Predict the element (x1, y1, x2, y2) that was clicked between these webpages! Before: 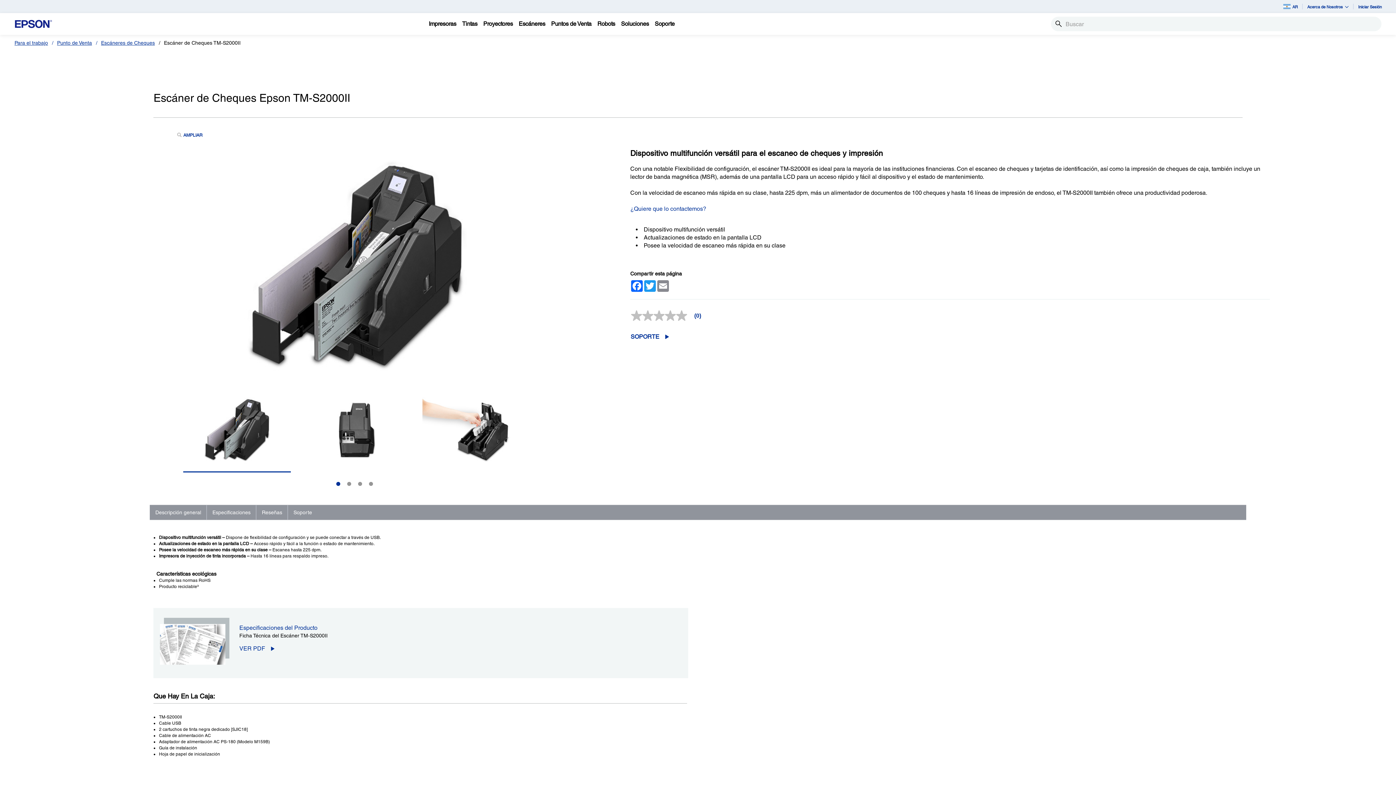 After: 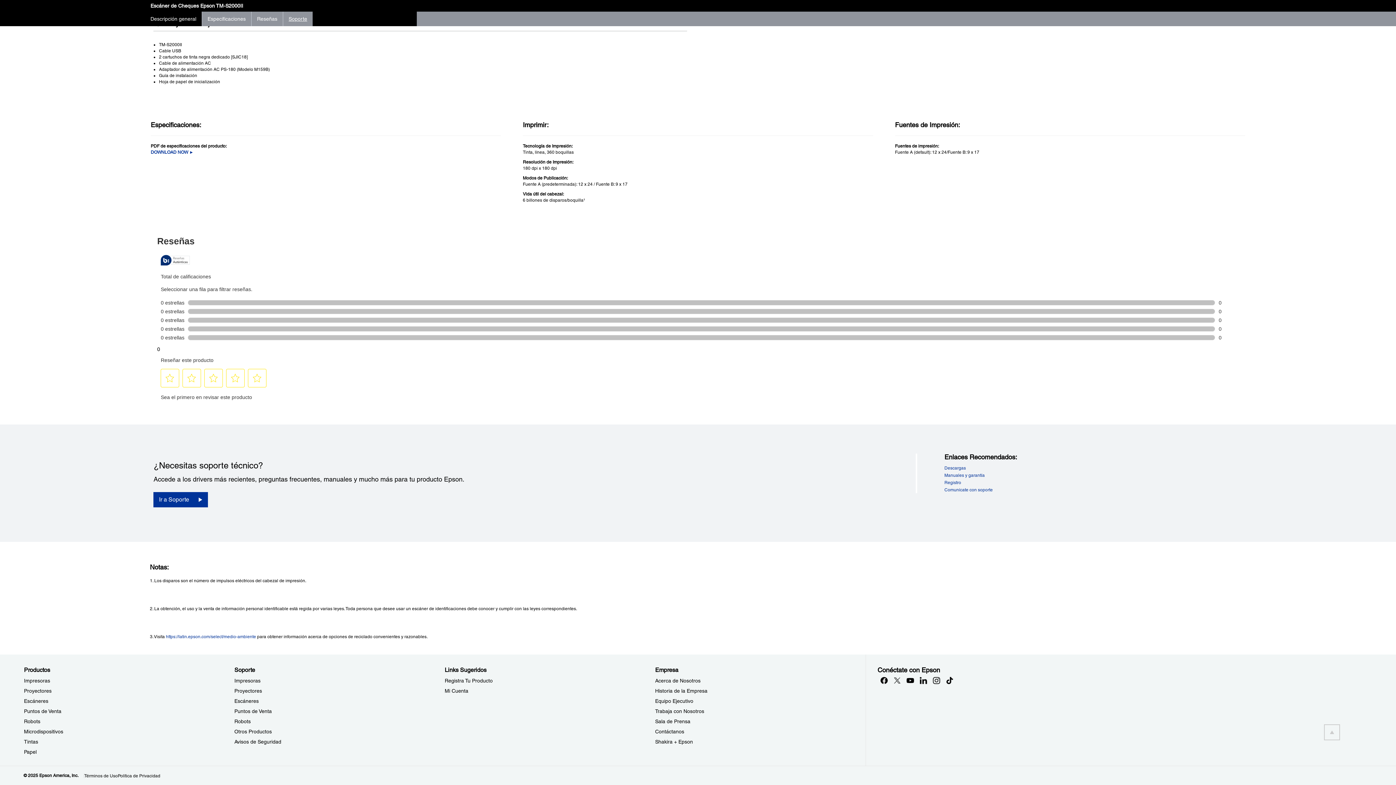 Action: bbox: (288, 505, 317, 519) label: Soporte